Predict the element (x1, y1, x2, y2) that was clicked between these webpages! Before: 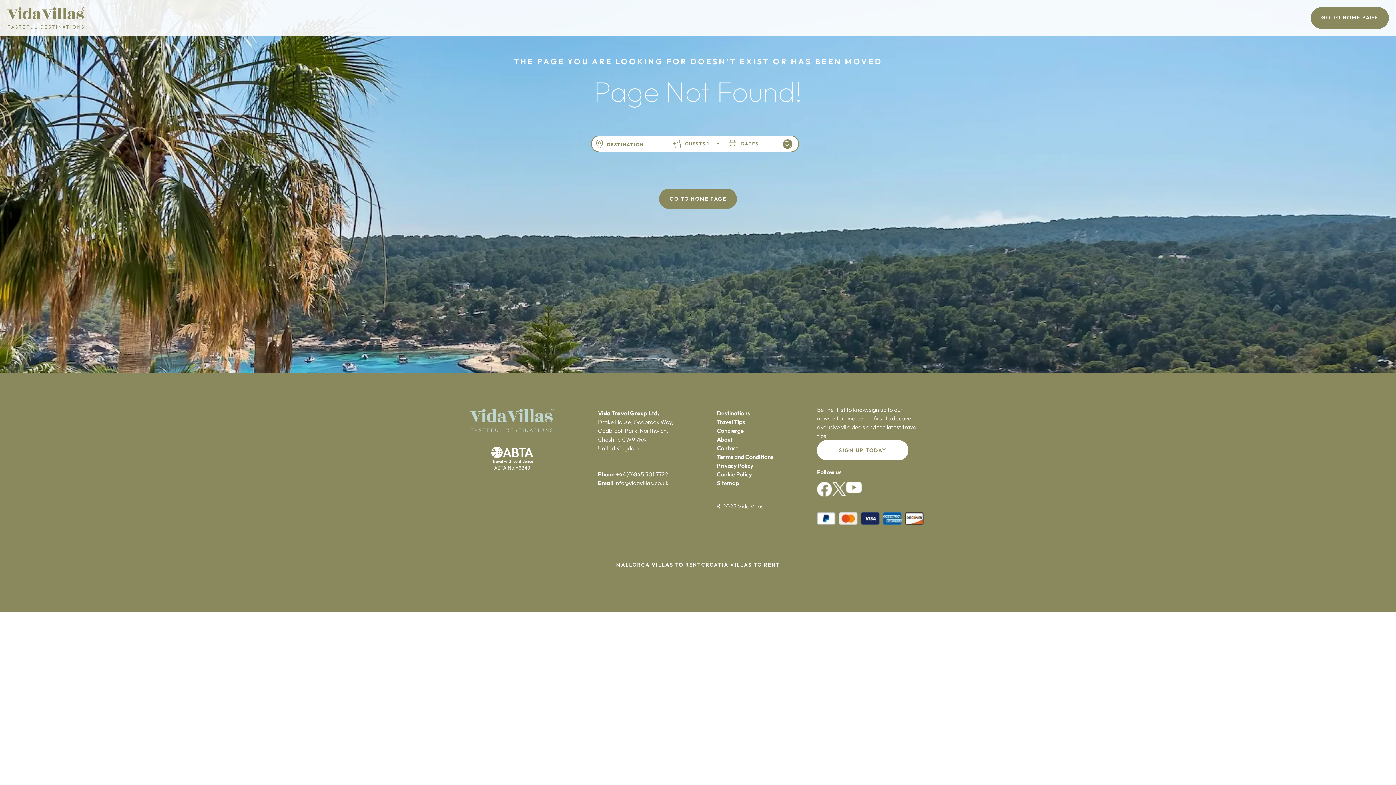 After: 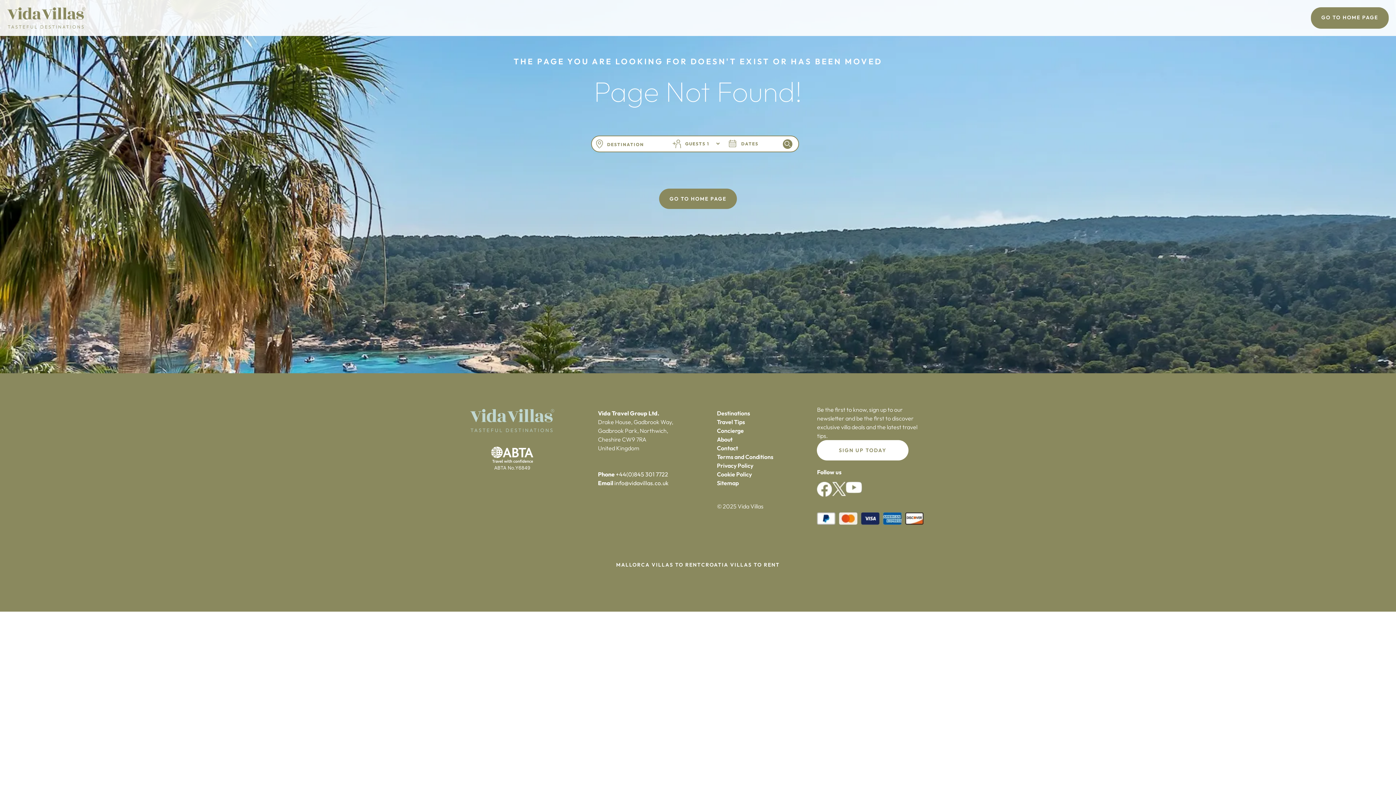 Action: bbox: (615, 470, 668, 478) label: +44(0)845 301 7722